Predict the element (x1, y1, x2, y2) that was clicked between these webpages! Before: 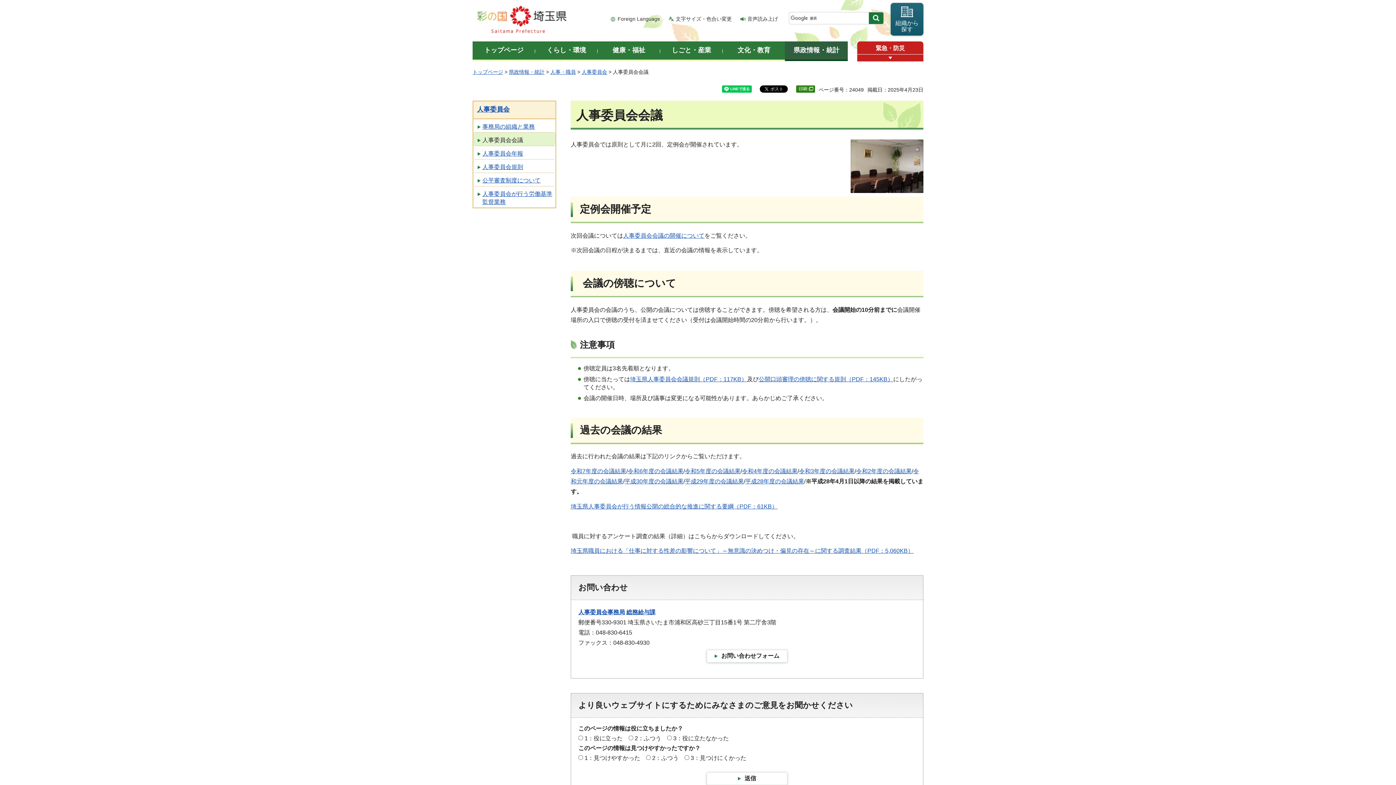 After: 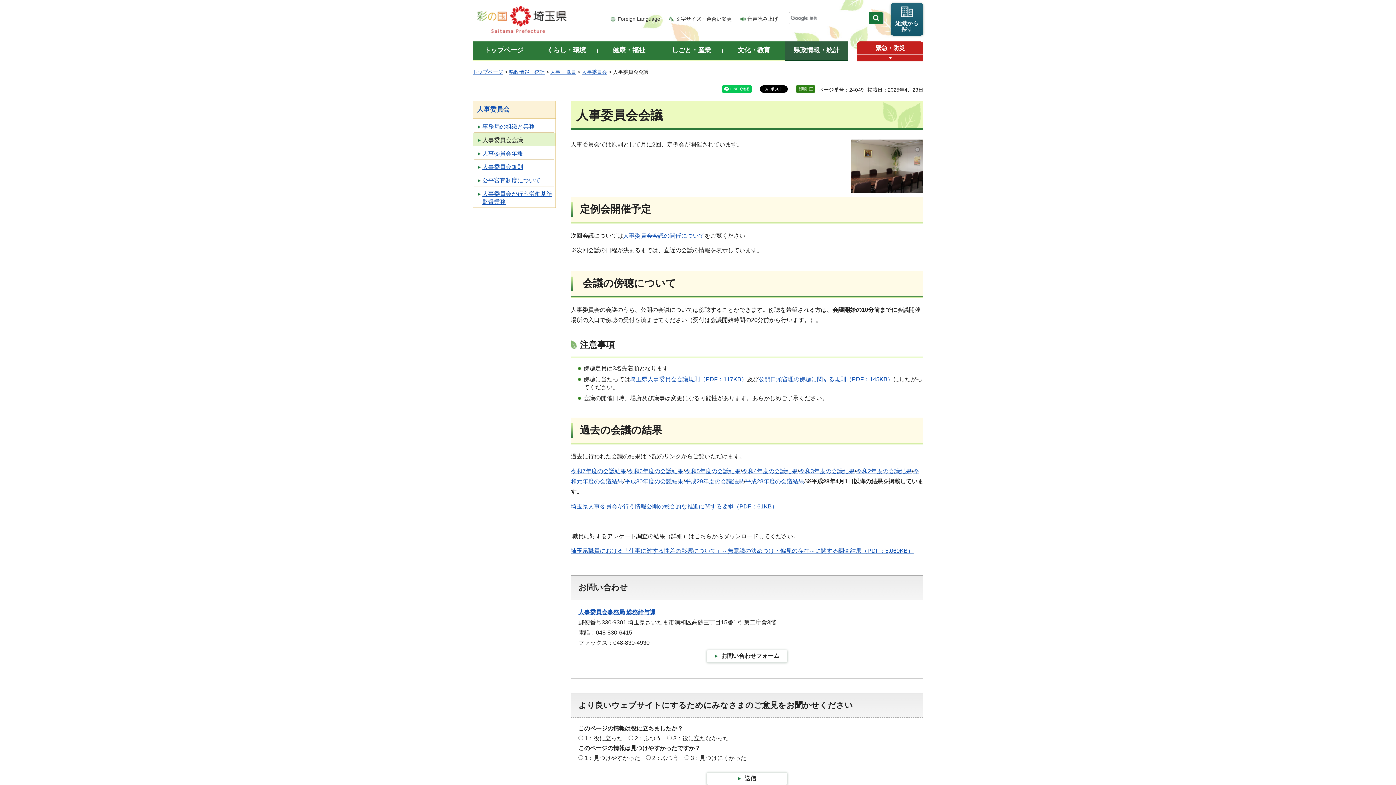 Action: bbox: (758, 376, 893, 382) label: 公開口頭審理の傍聴に関する規則（PDF：145KB）